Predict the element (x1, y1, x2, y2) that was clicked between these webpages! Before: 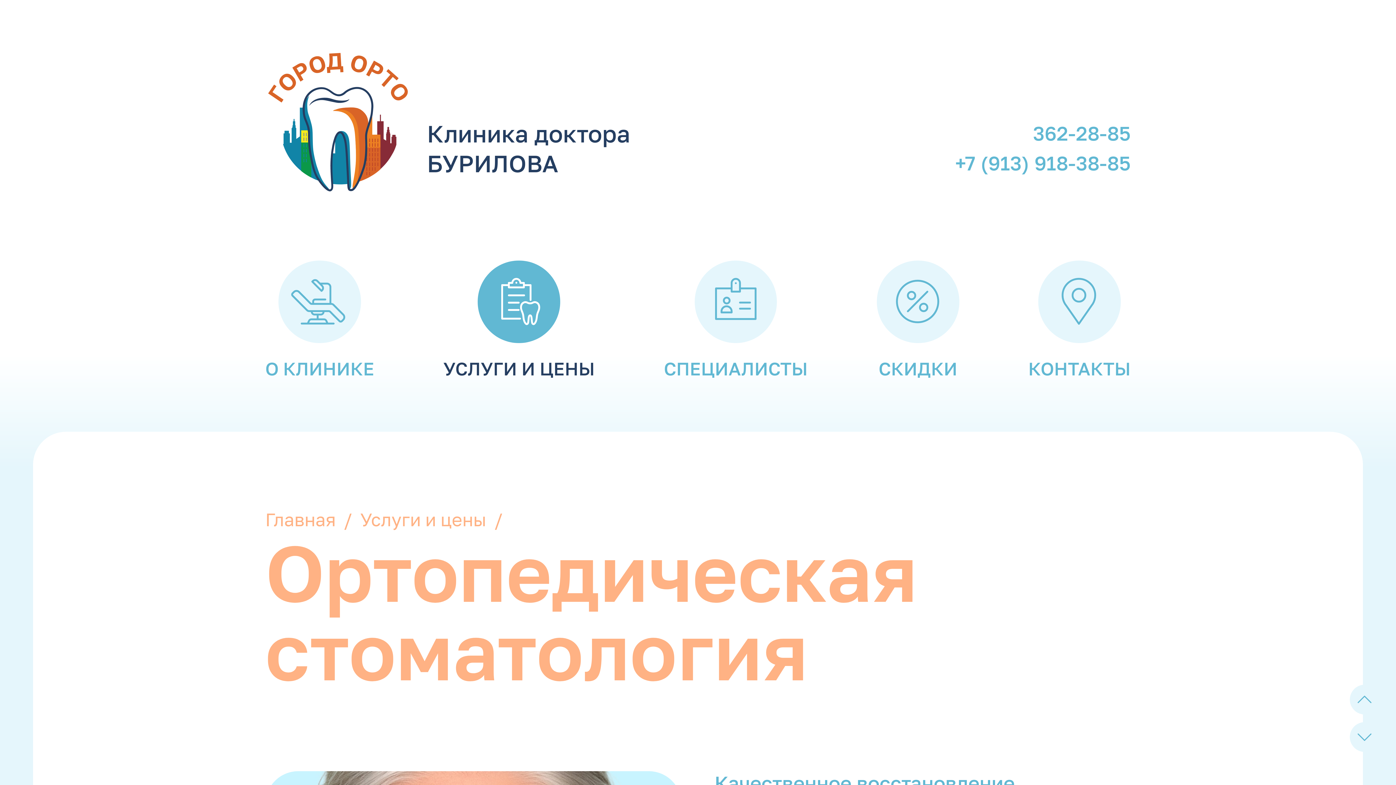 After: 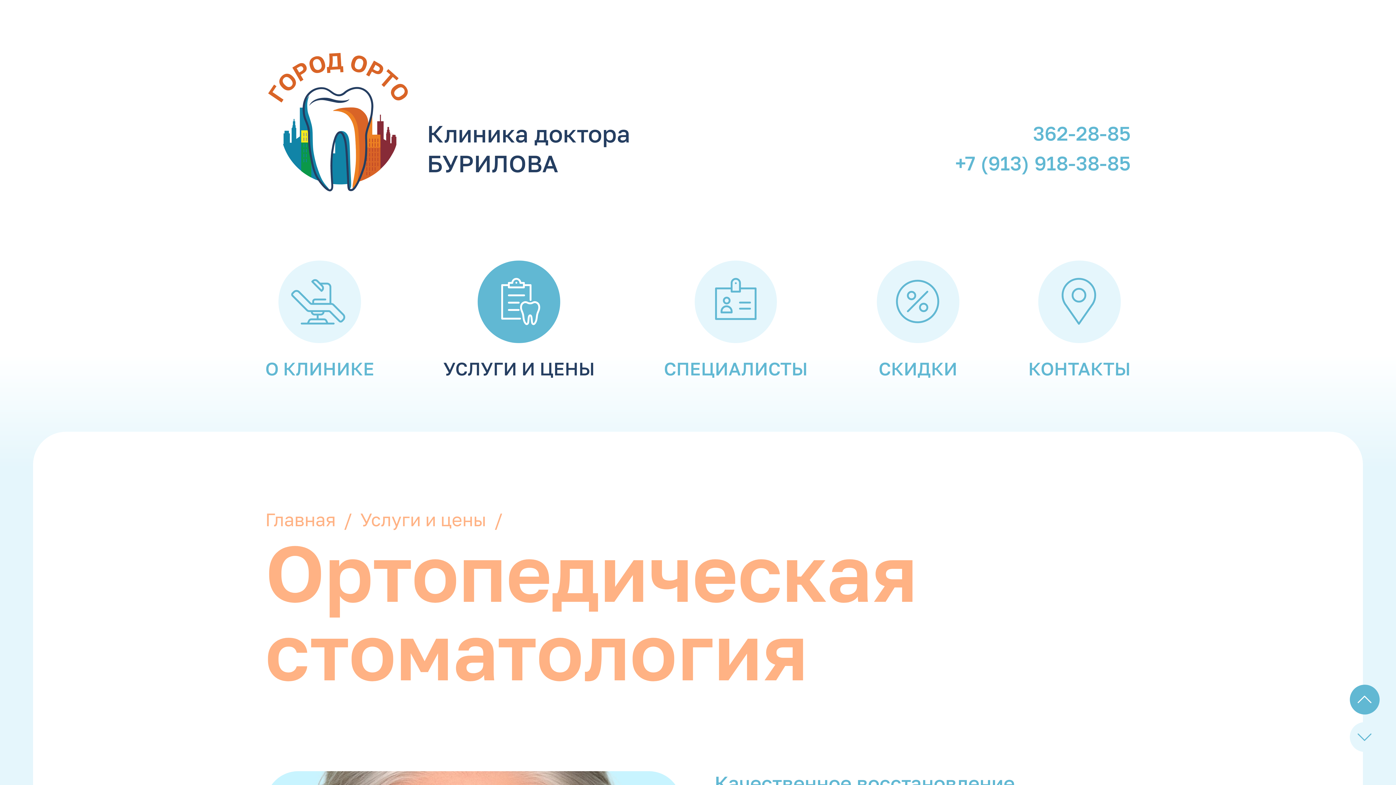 Action: bbox: (1350, 684, 1379, 714)